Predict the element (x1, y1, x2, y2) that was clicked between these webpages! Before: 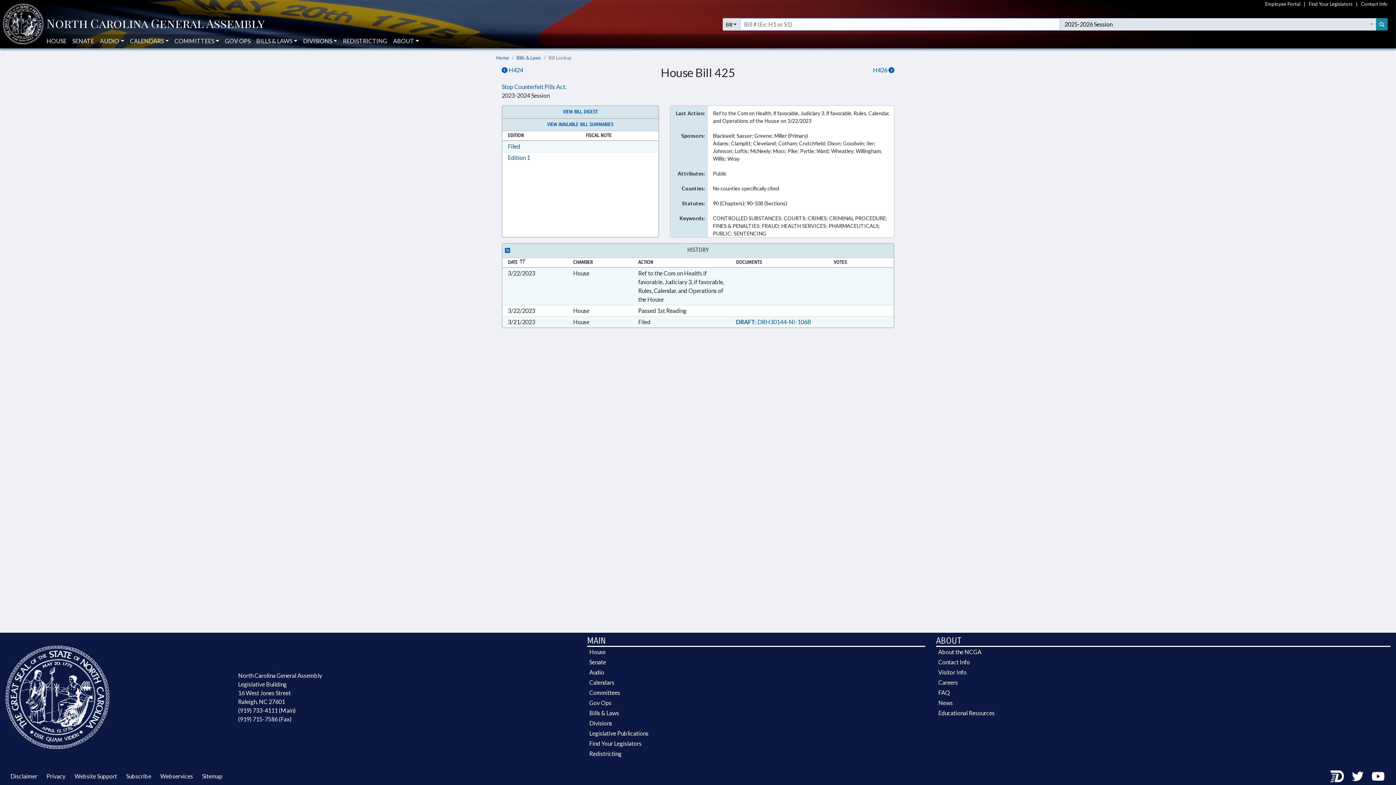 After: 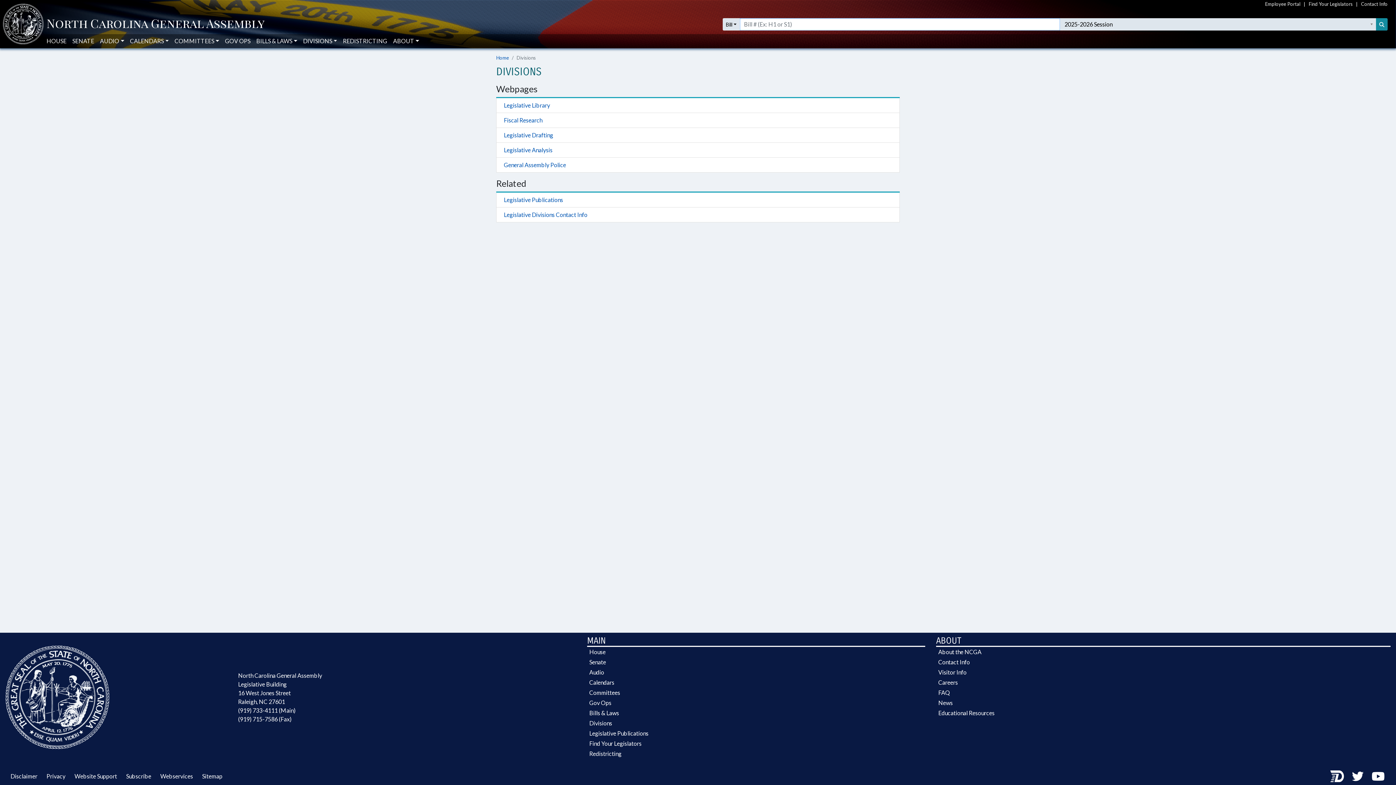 Action: bbox: (587, 718, 925, 728) label: Divisions